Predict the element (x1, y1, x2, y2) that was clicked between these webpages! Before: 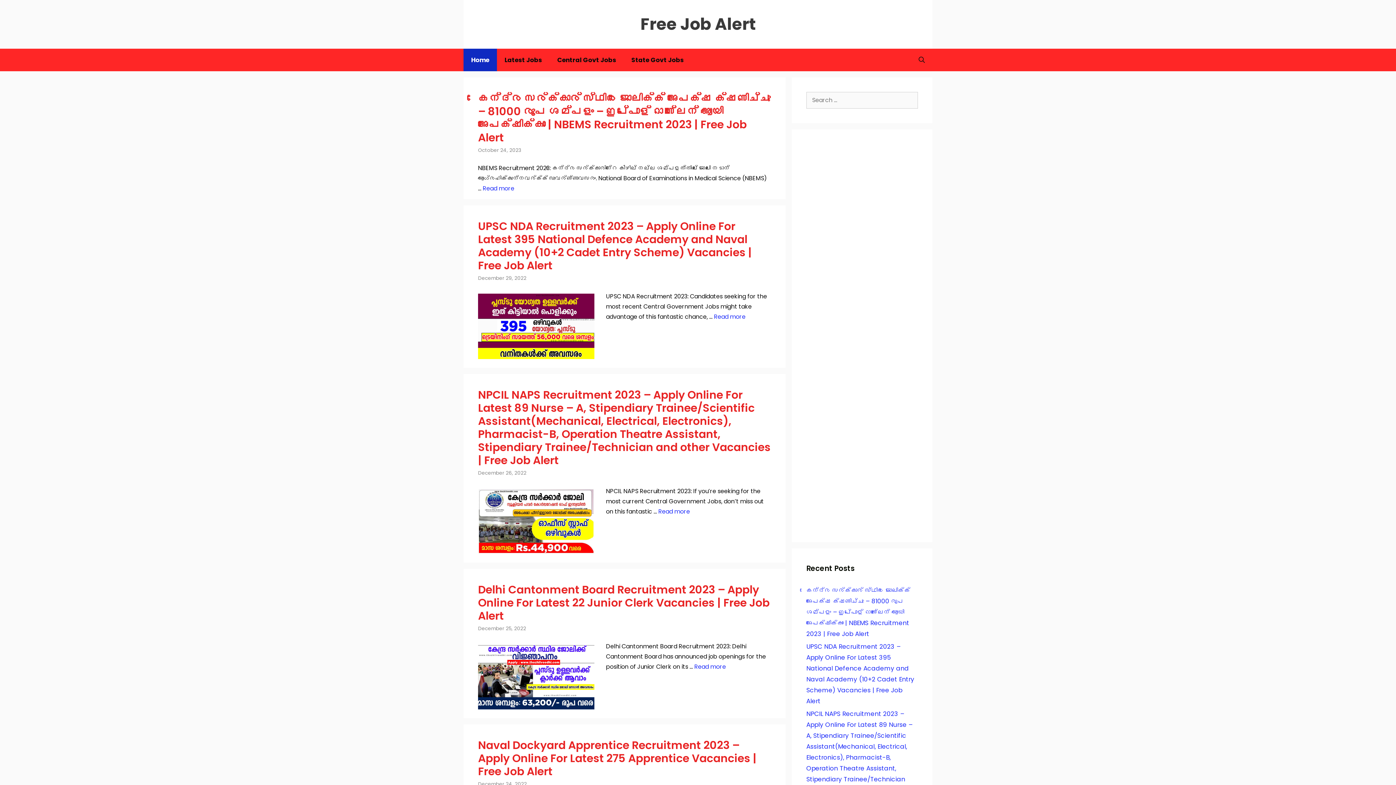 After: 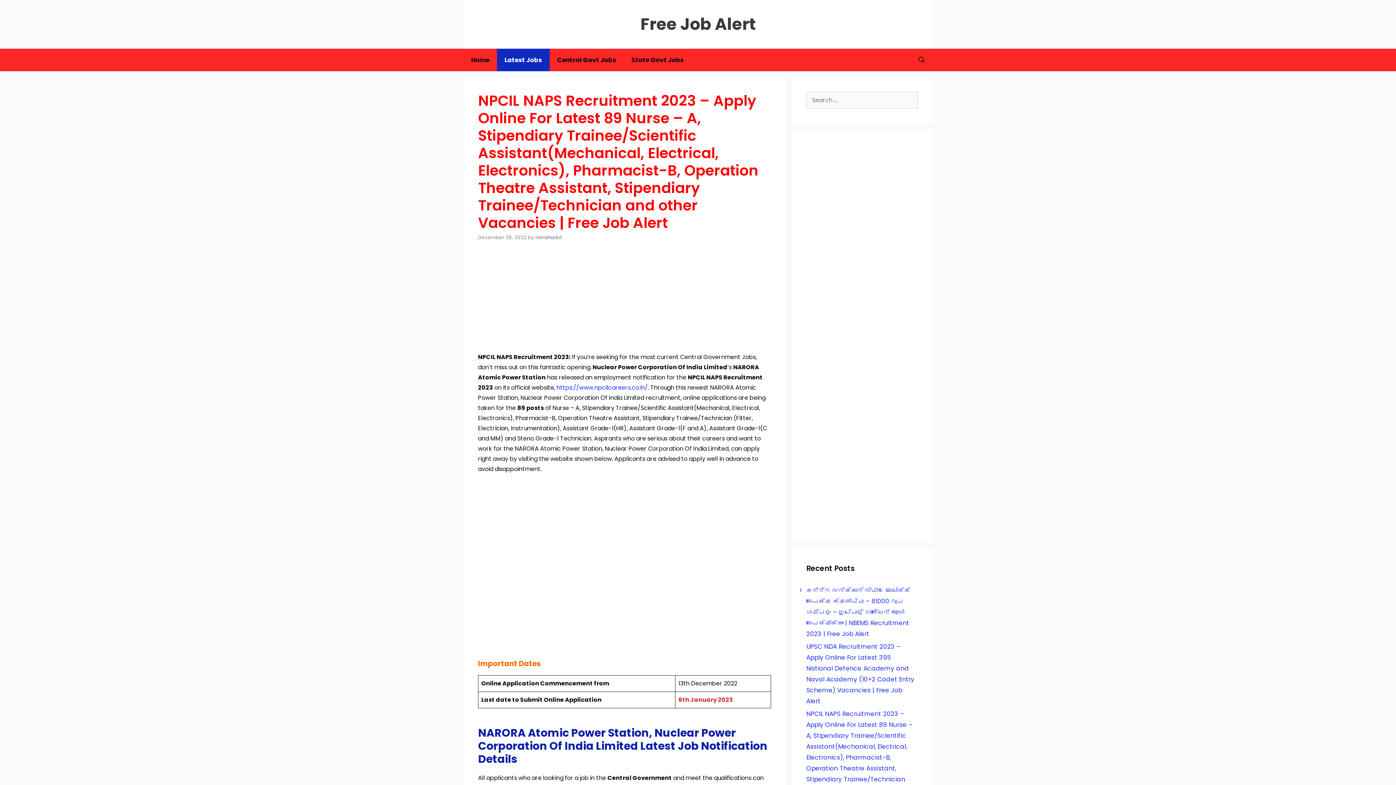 Action: bbox: (478, 547, 594, 556)